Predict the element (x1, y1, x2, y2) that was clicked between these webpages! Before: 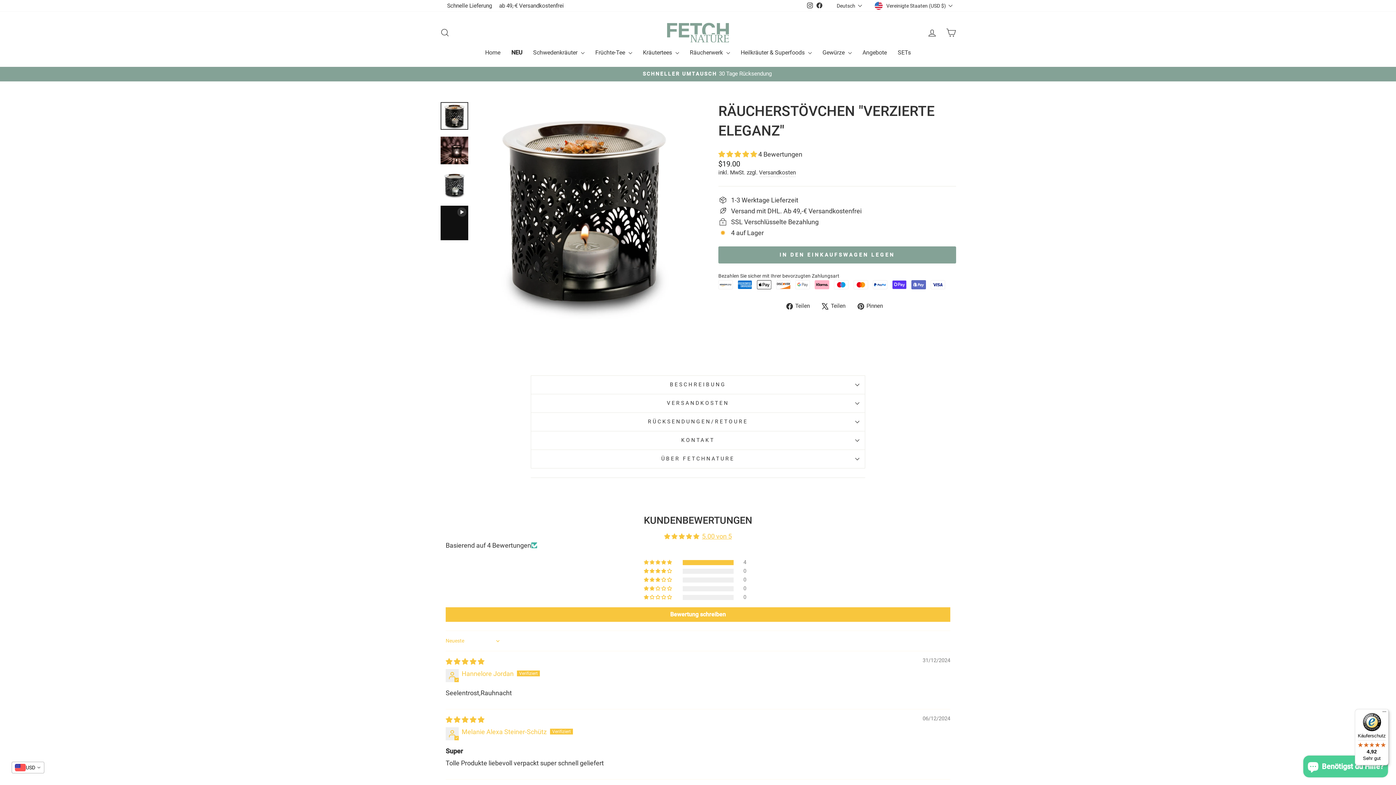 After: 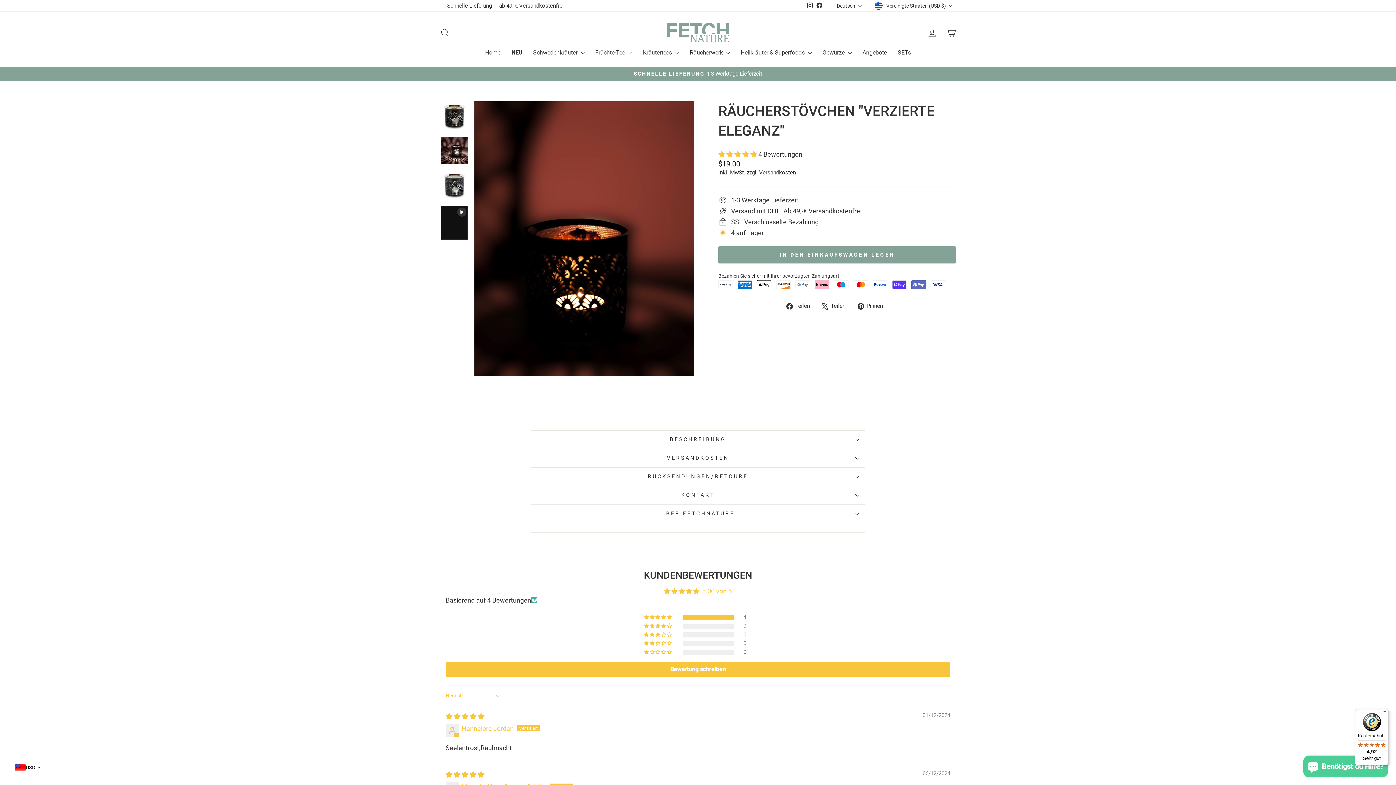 Action: bbox: (440, 205, 468, 240)